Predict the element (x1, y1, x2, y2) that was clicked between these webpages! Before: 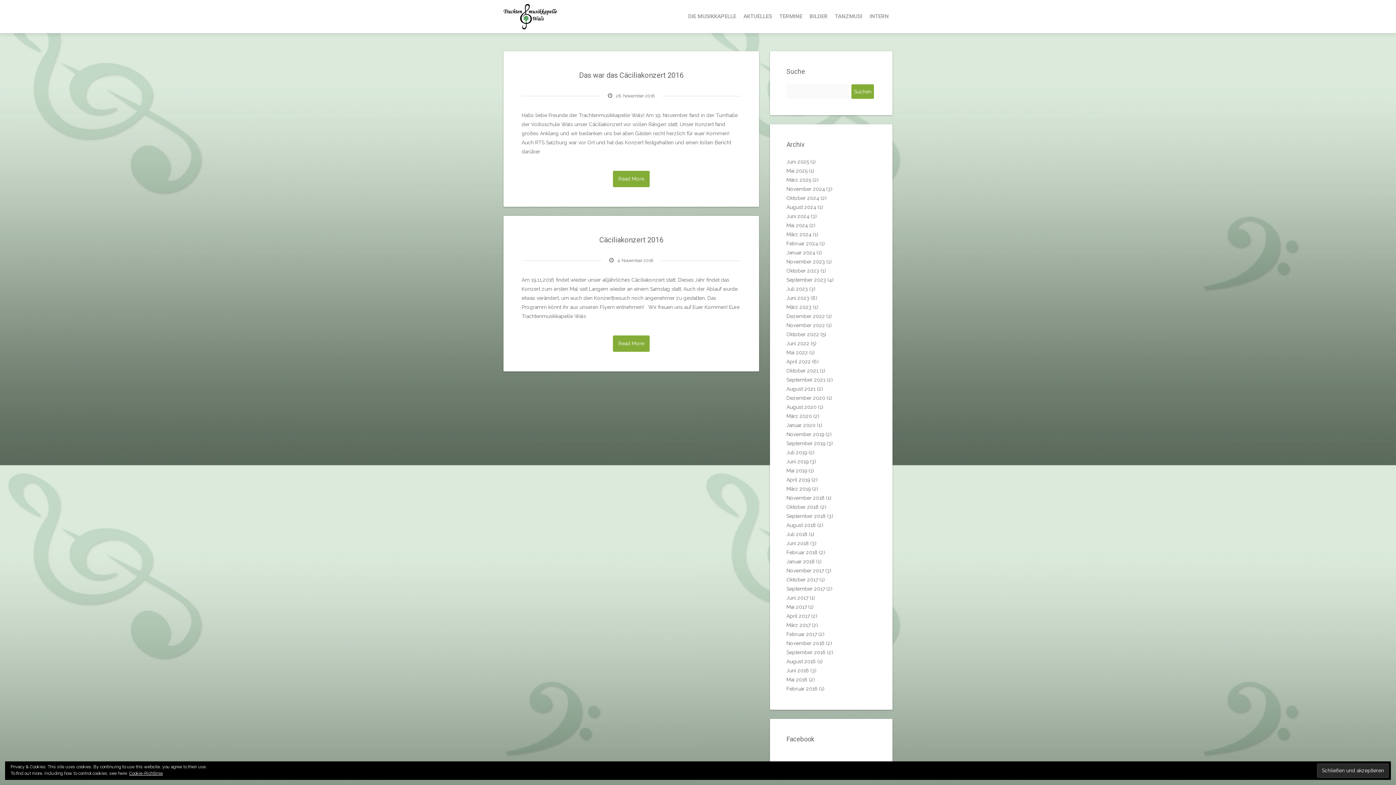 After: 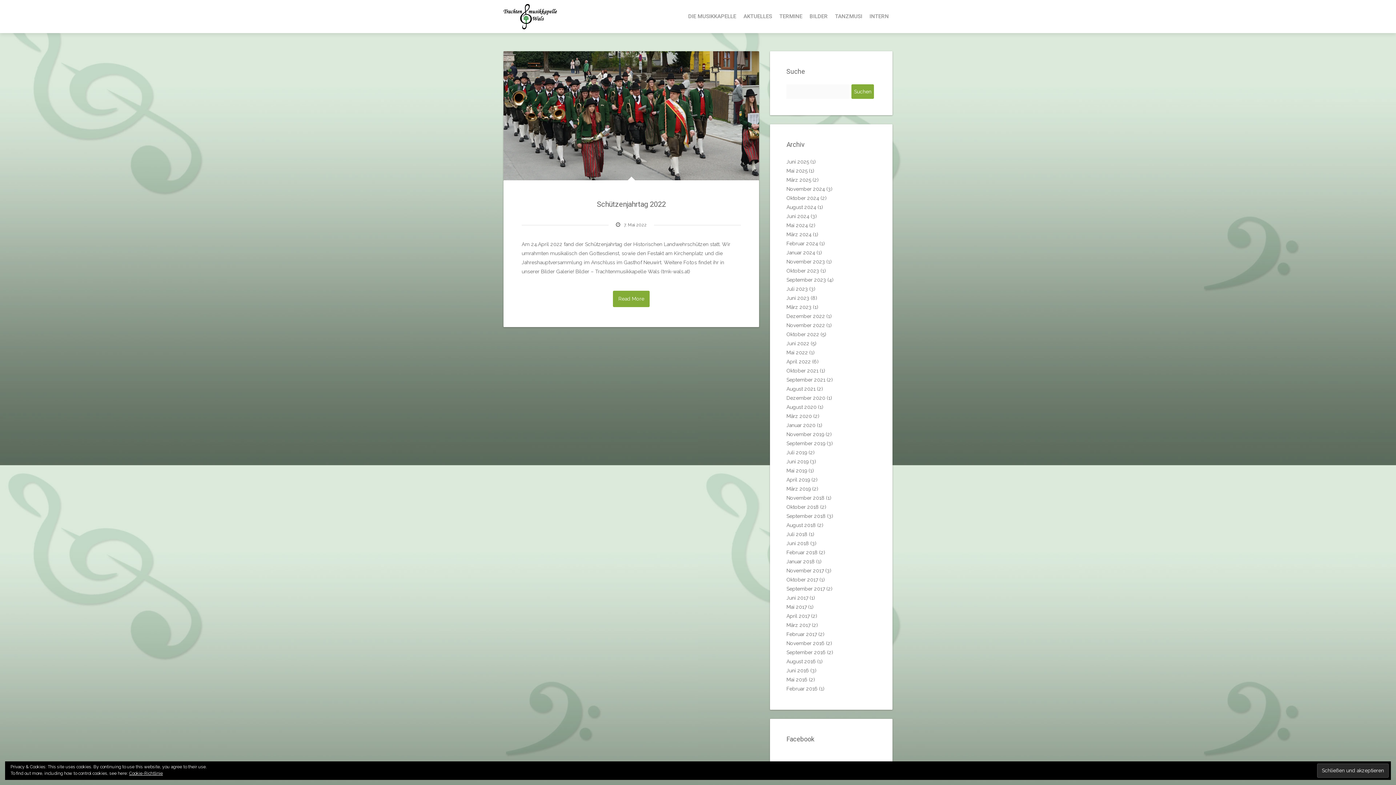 Action: bbox: (786, 349, 808, 355) label: Mai 2022